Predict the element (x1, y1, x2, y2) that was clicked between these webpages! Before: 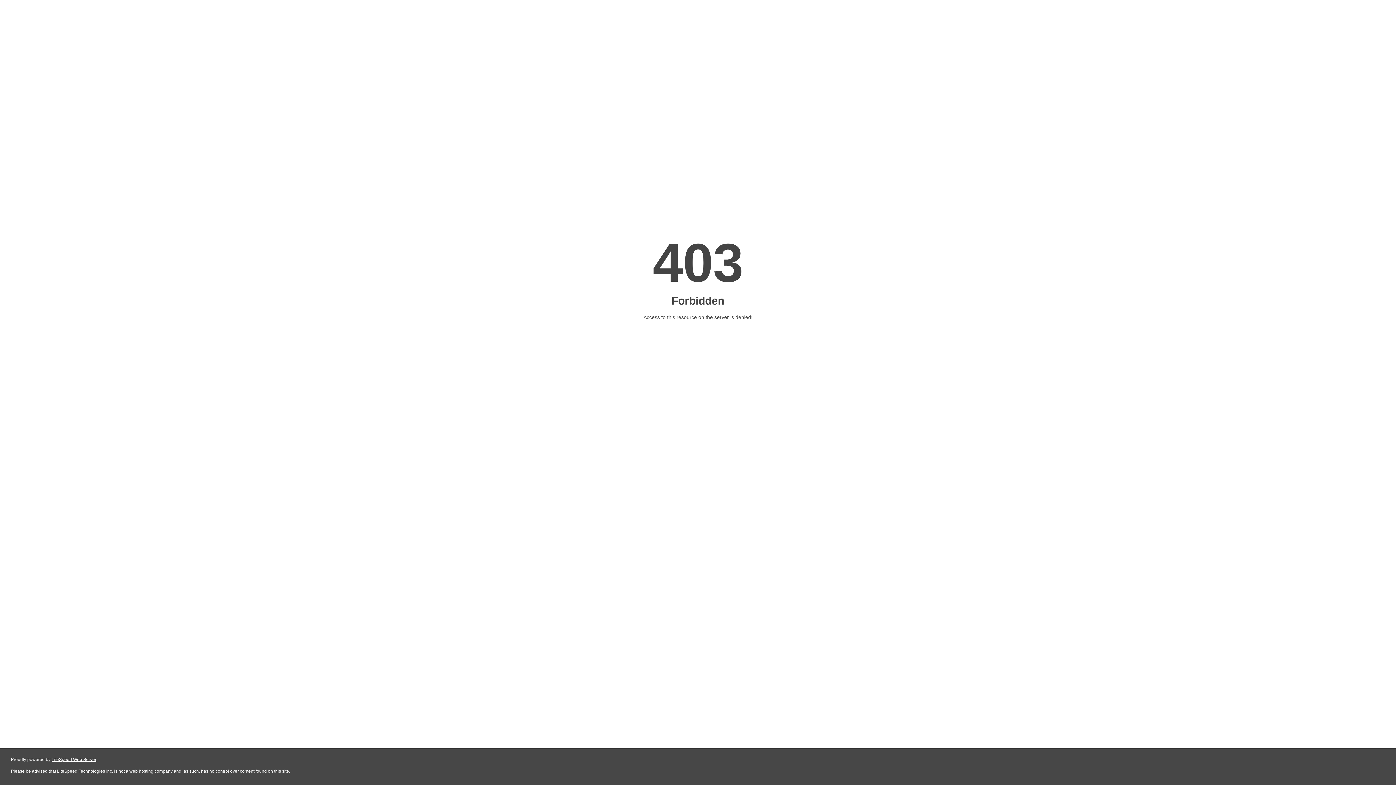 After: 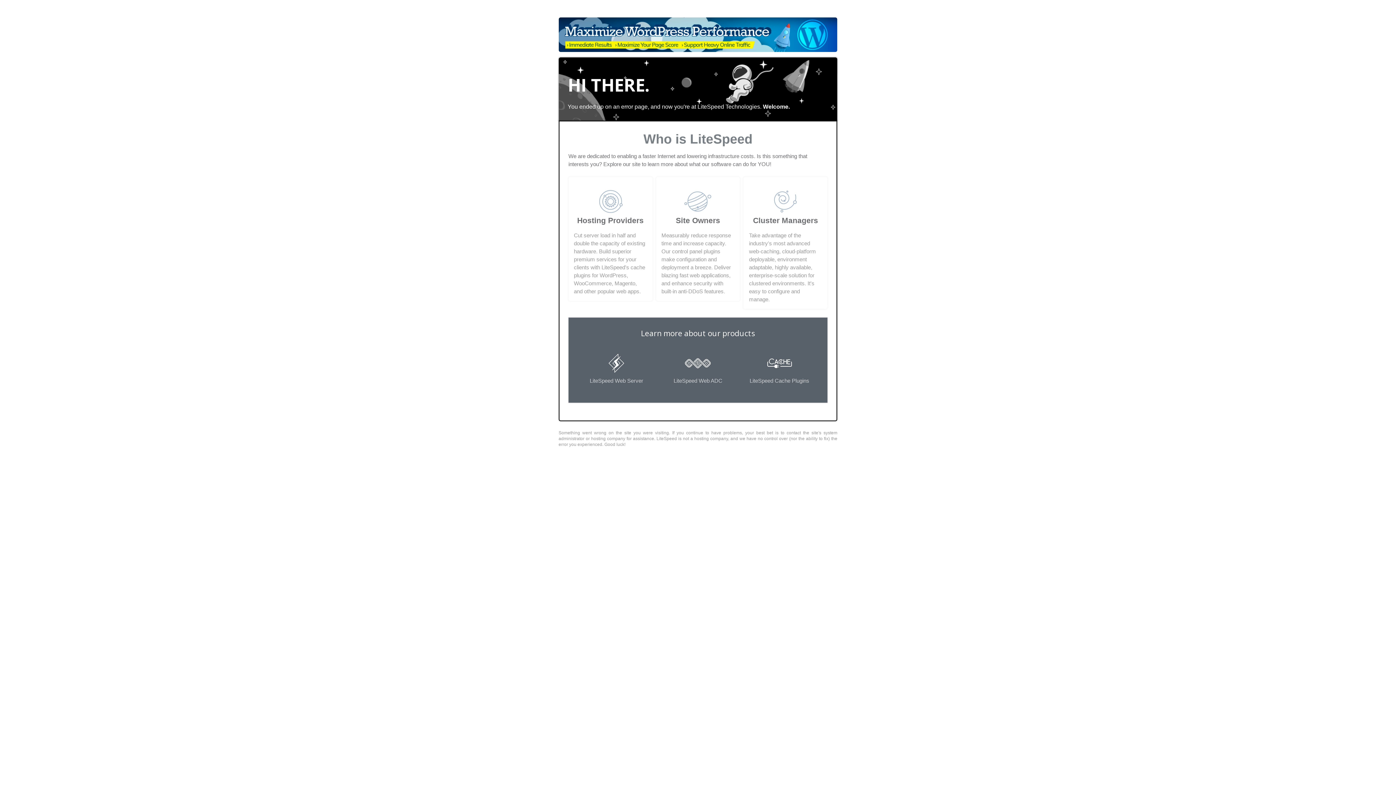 Action: label: LiteSpeed Web Server bbox: (51, 757, 96, 762)